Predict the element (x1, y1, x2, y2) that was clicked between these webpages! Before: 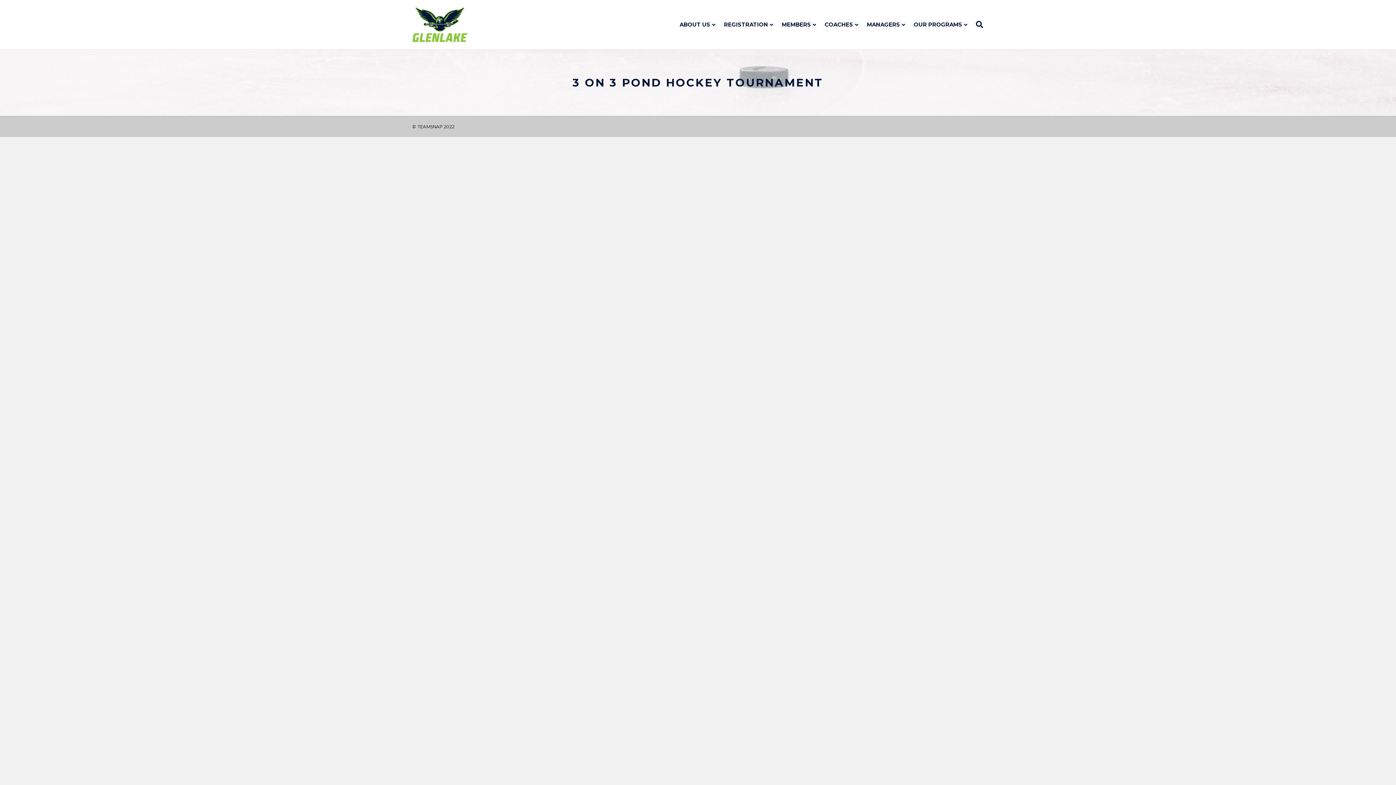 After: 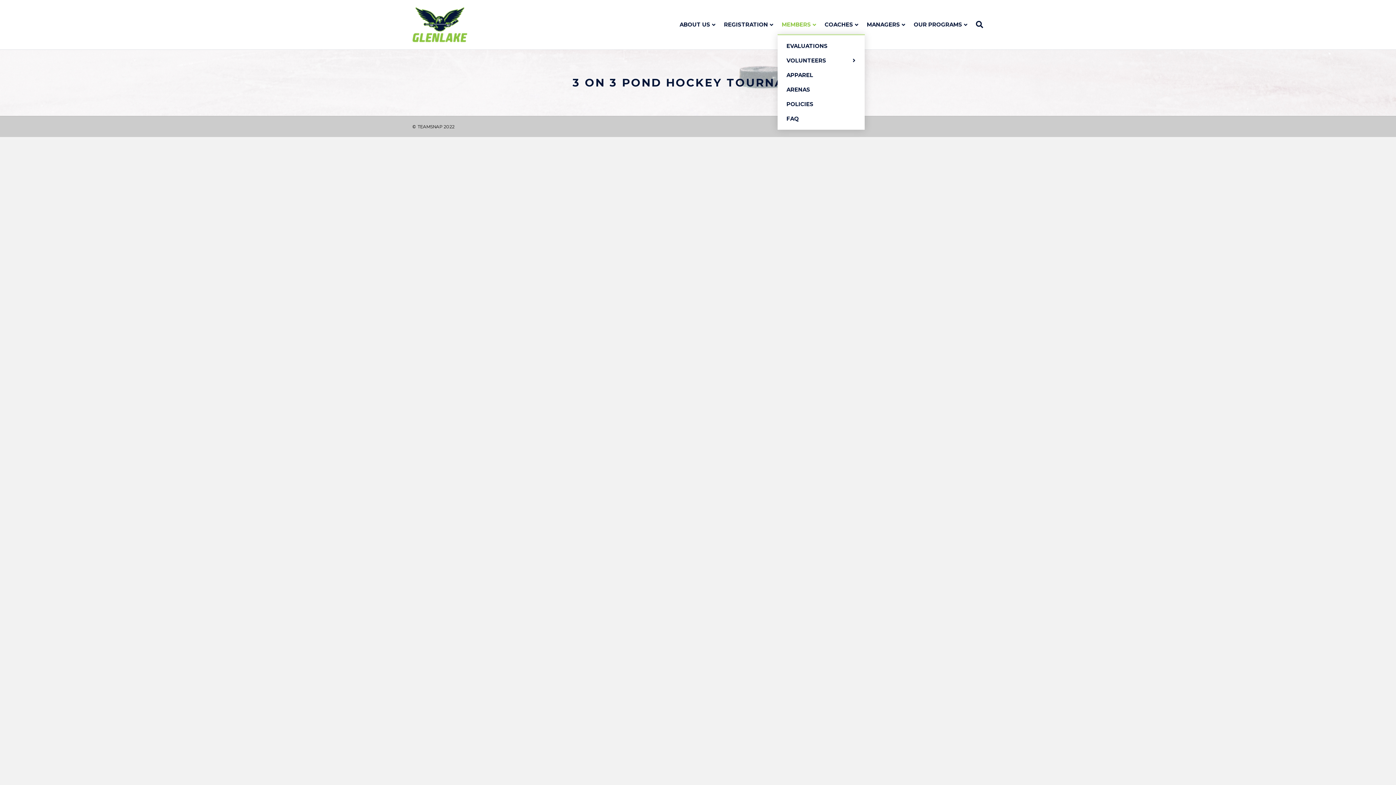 Action: label: MEMBERS bbox: (777, 15, 820, 34)